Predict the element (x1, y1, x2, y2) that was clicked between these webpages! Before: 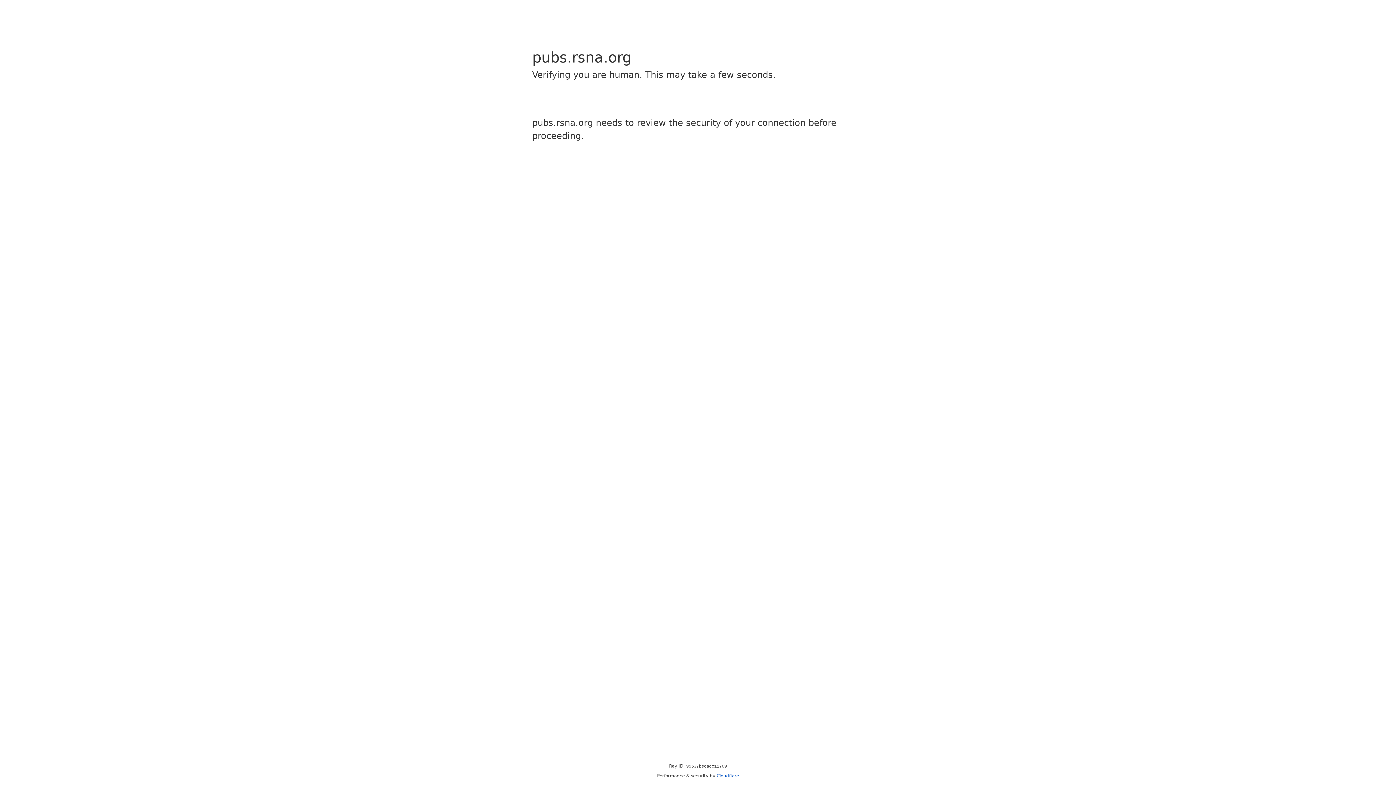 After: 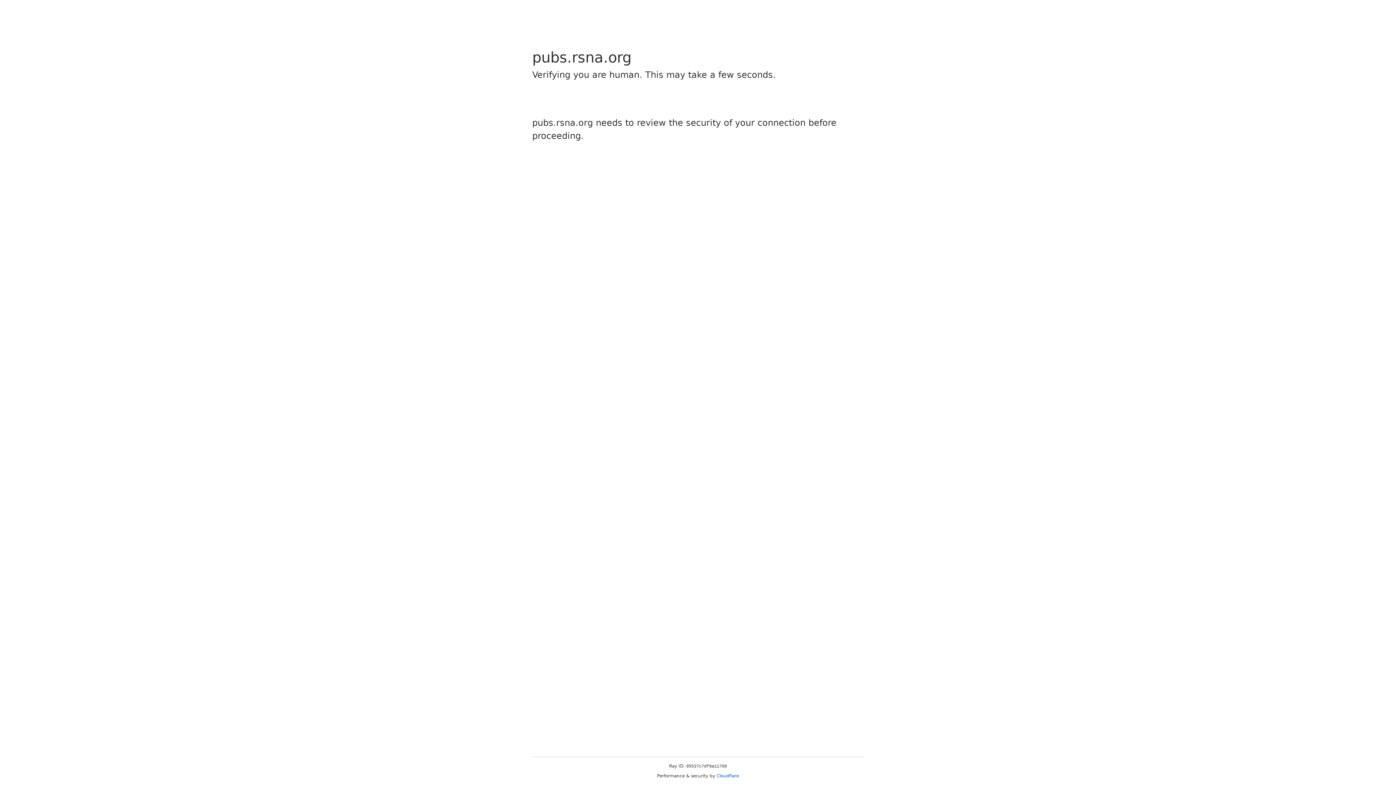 Action: bbox: (716, 773, 739, 778) label: Cloudflare